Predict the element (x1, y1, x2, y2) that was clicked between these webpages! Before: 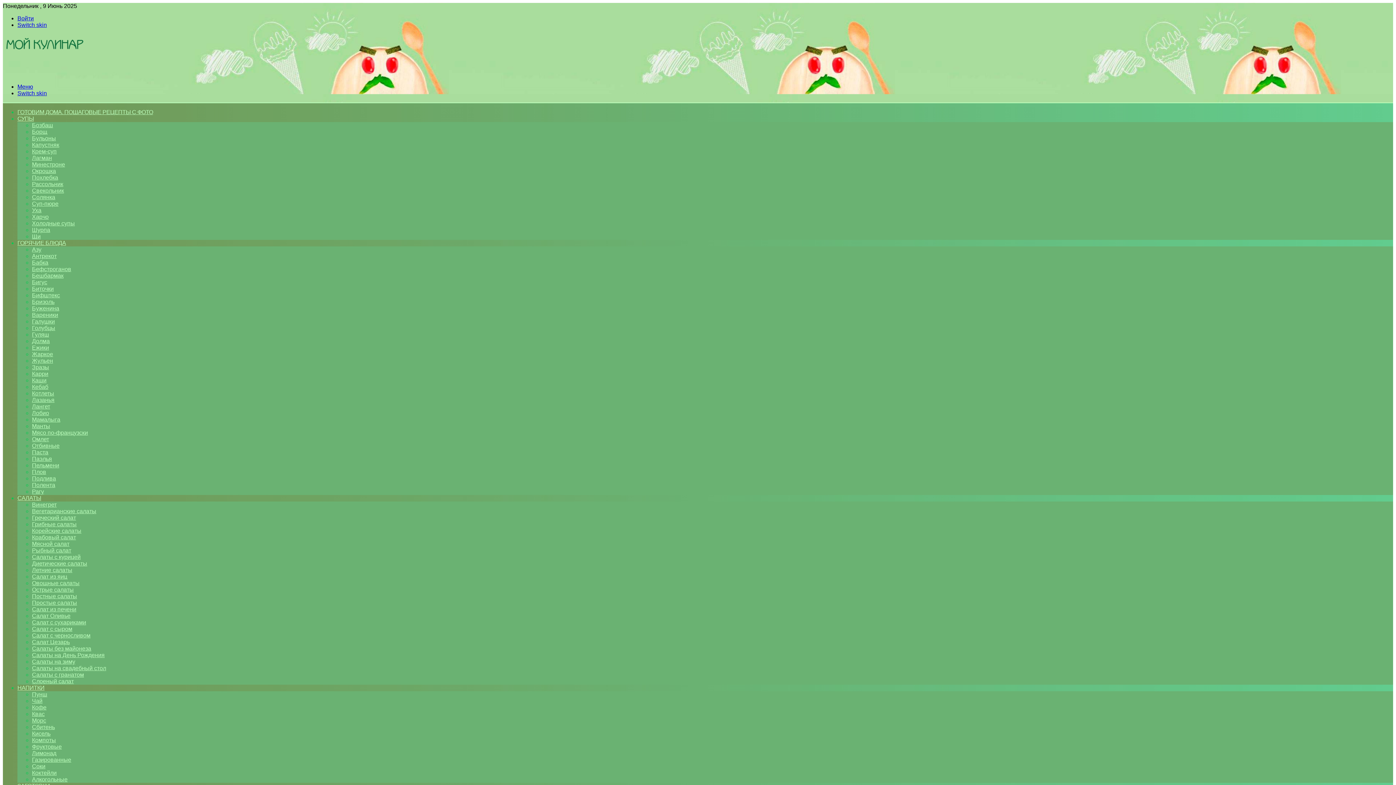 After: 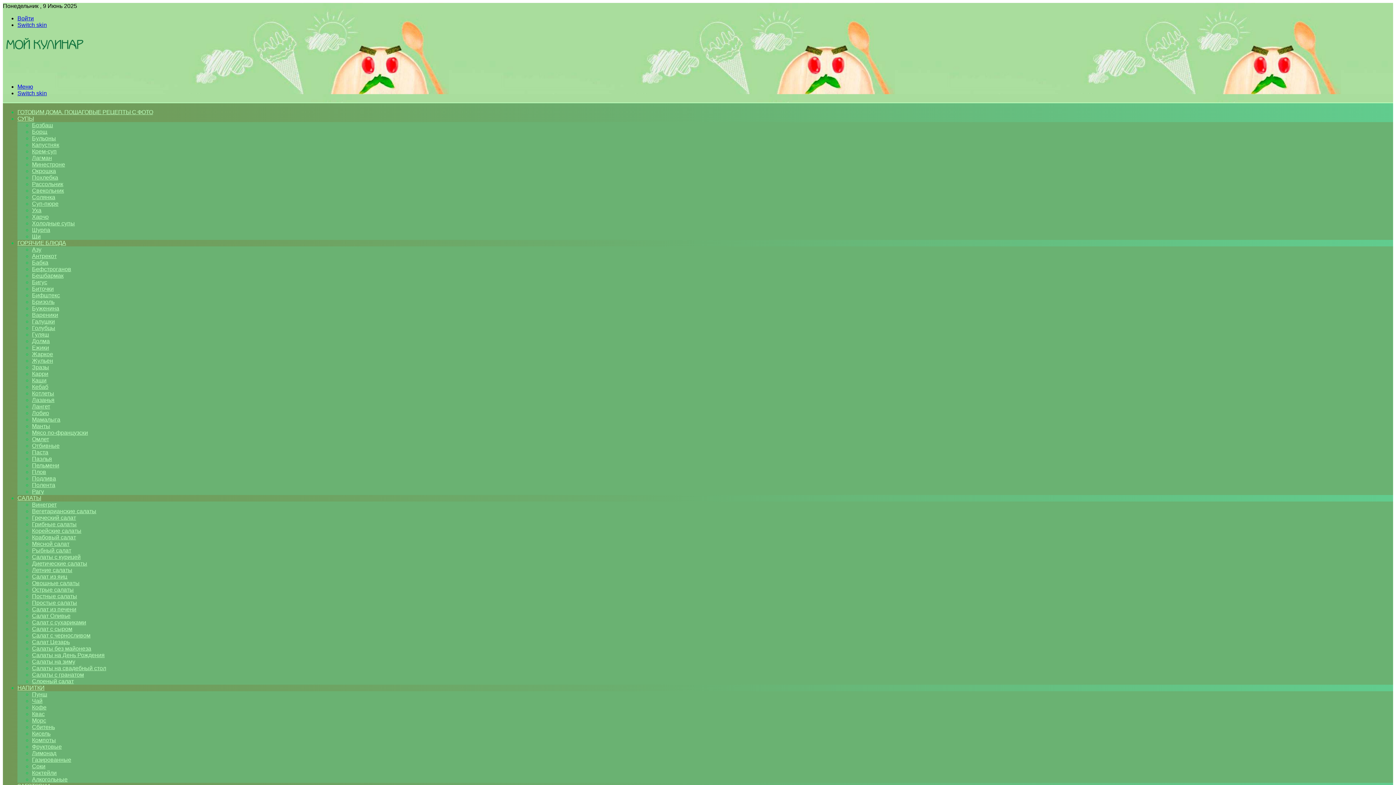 Action: bbox: (32, 652, 104, 658) label: Салаты на День Рождения